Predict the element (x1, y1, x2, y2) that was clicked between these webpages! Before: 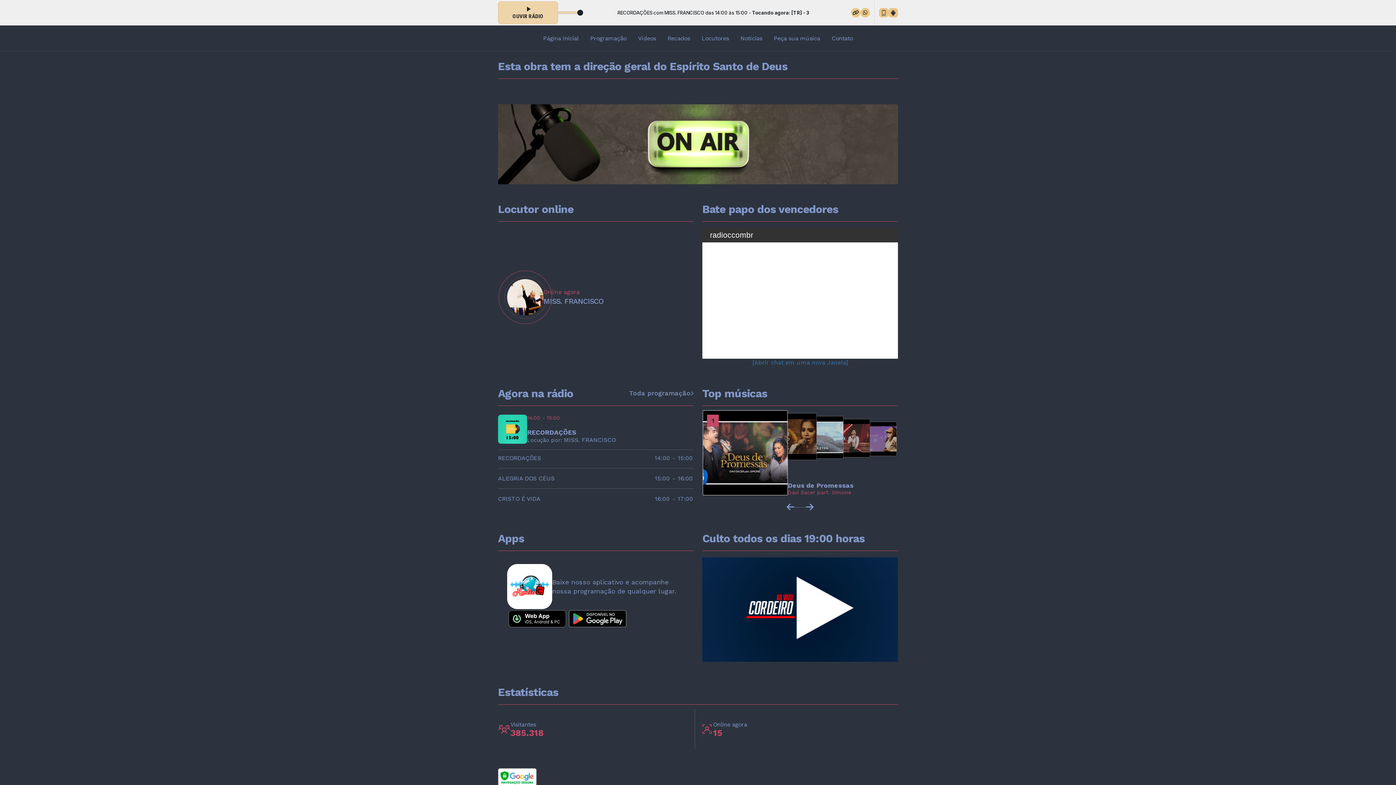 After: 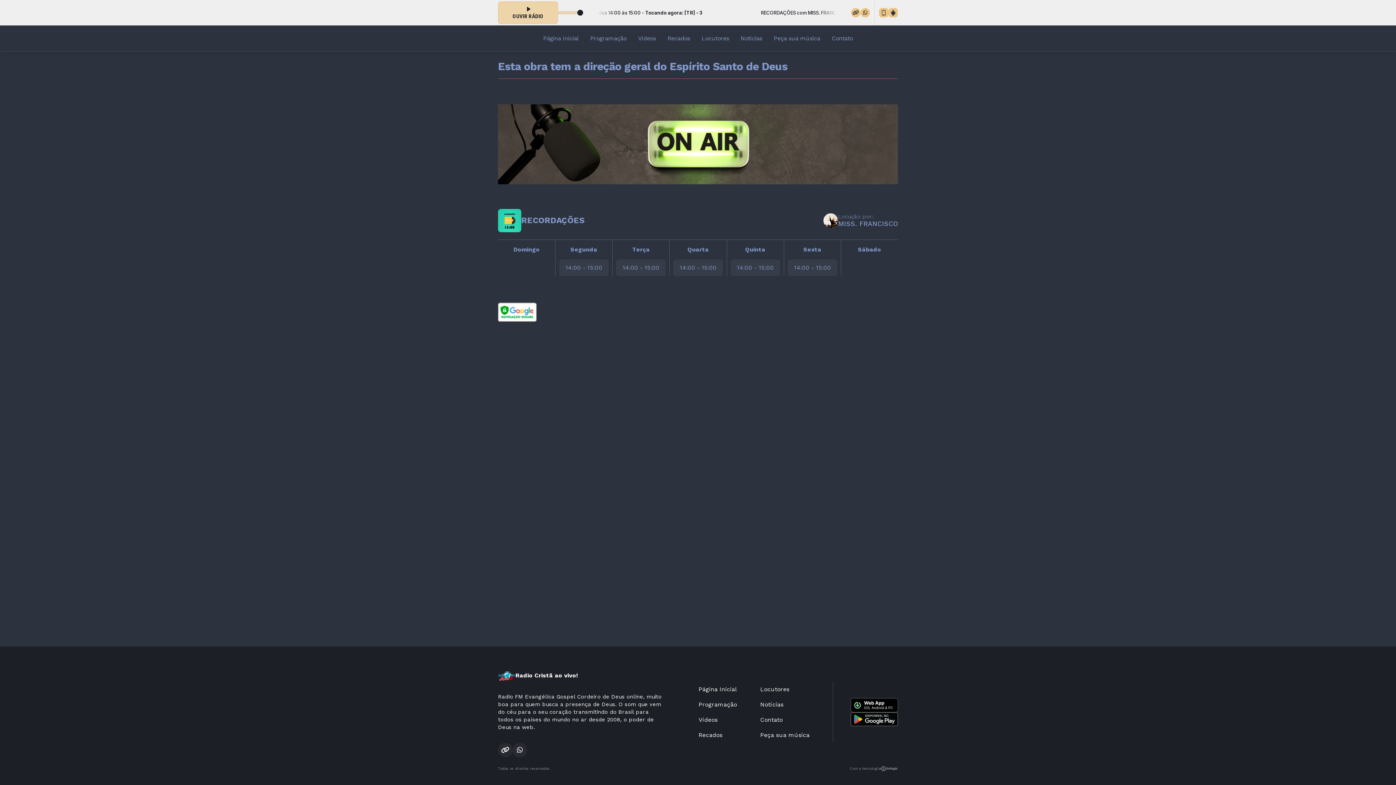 Action: bbox: (498, 414, 527, 443)